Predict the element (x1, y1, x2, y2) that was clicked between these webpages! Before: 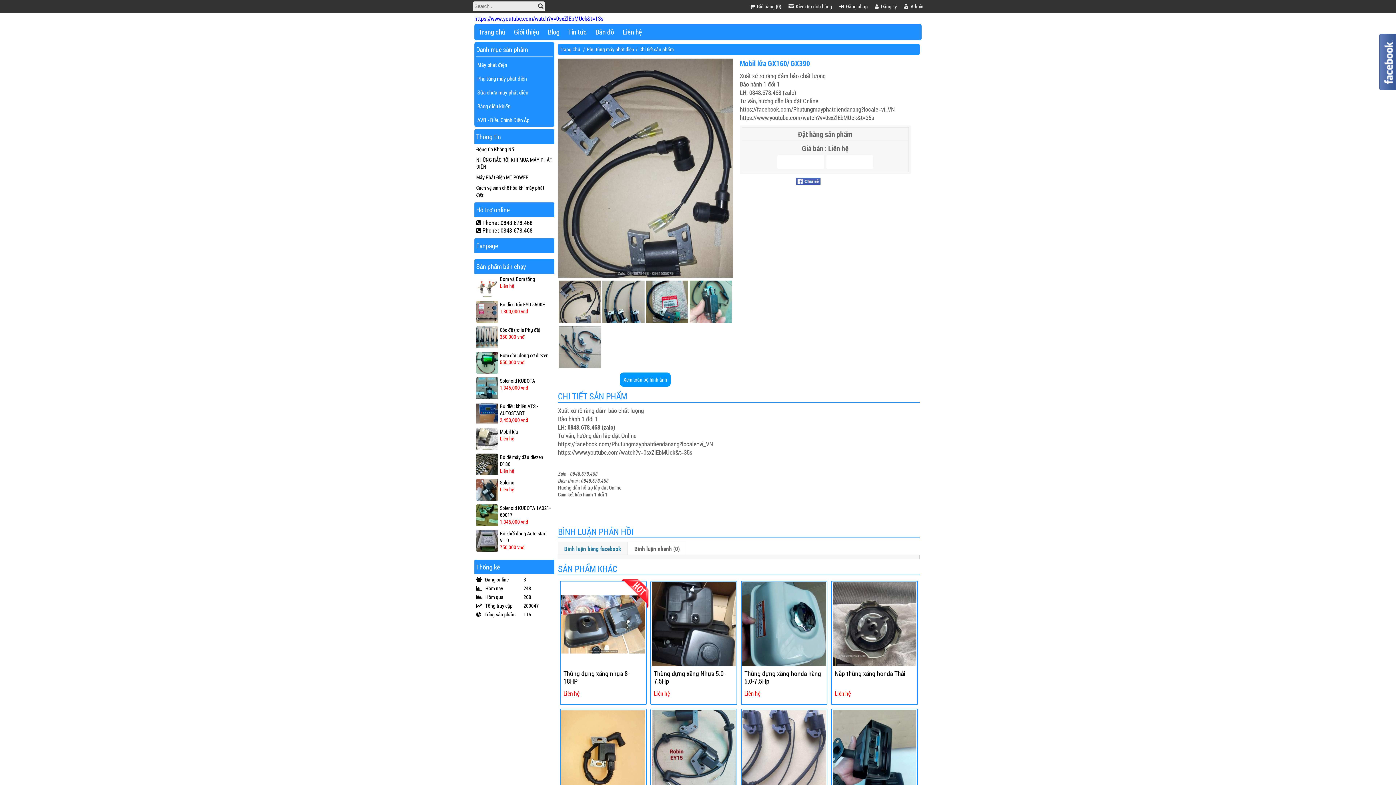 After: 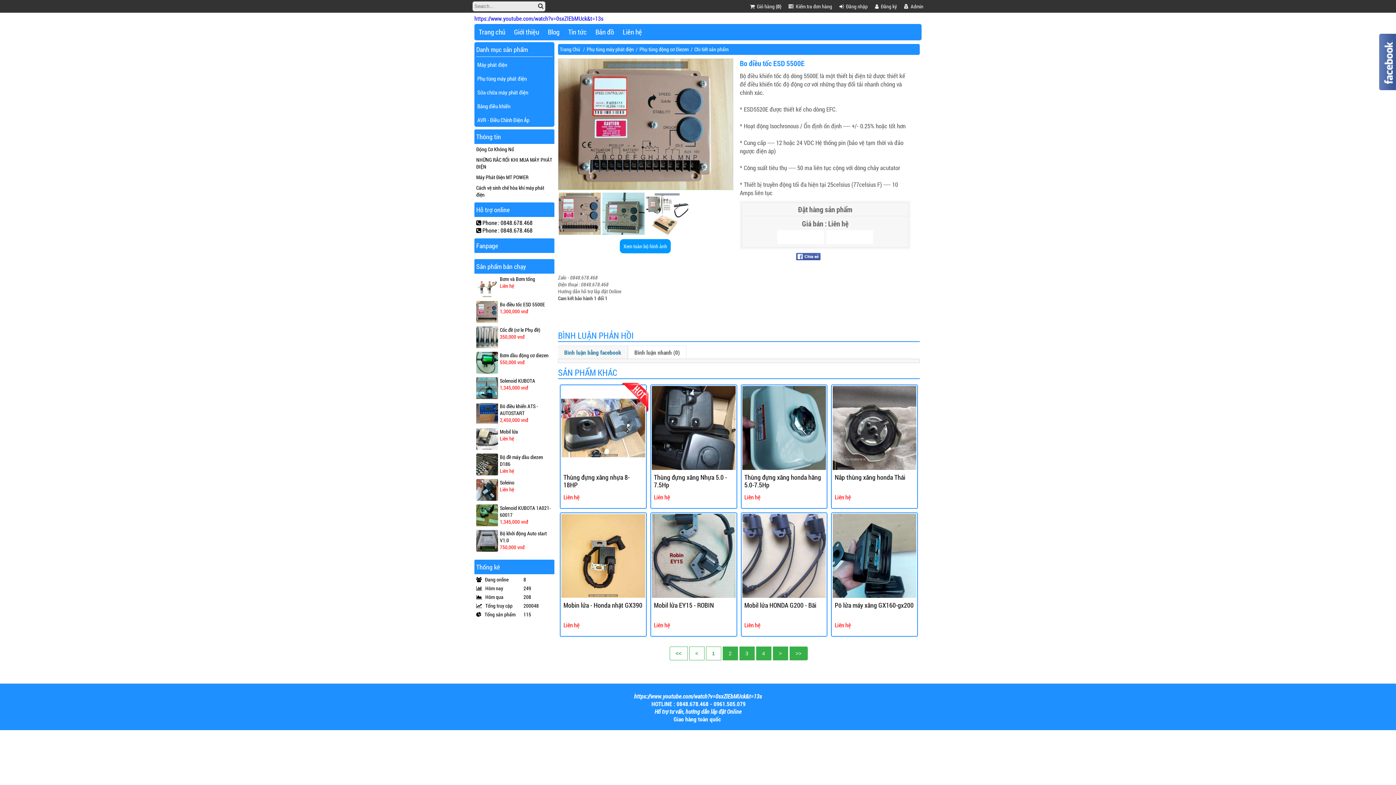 Action: bbox: (476, 301, 552, 322) label: Bo điều tốc ESD 5500E
1,300,000 vnđ